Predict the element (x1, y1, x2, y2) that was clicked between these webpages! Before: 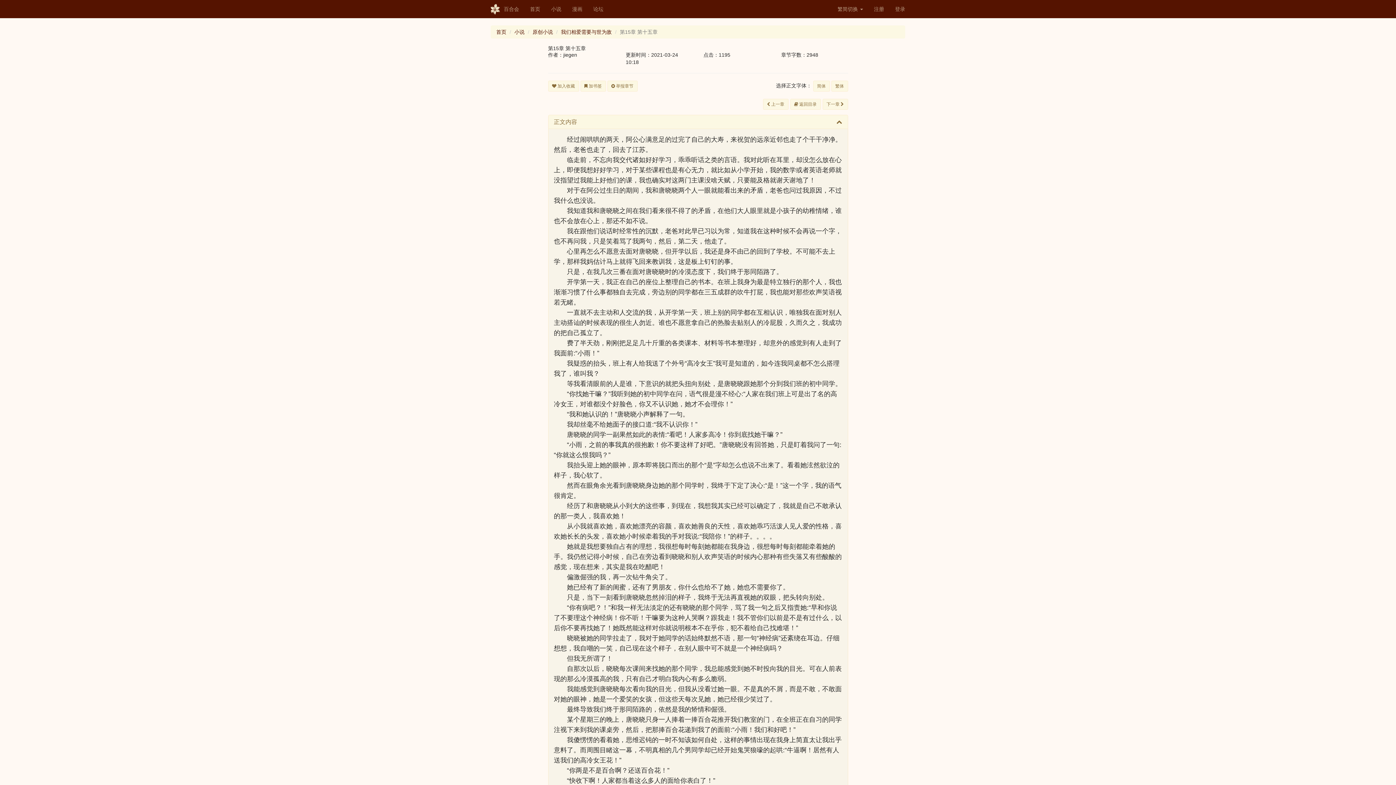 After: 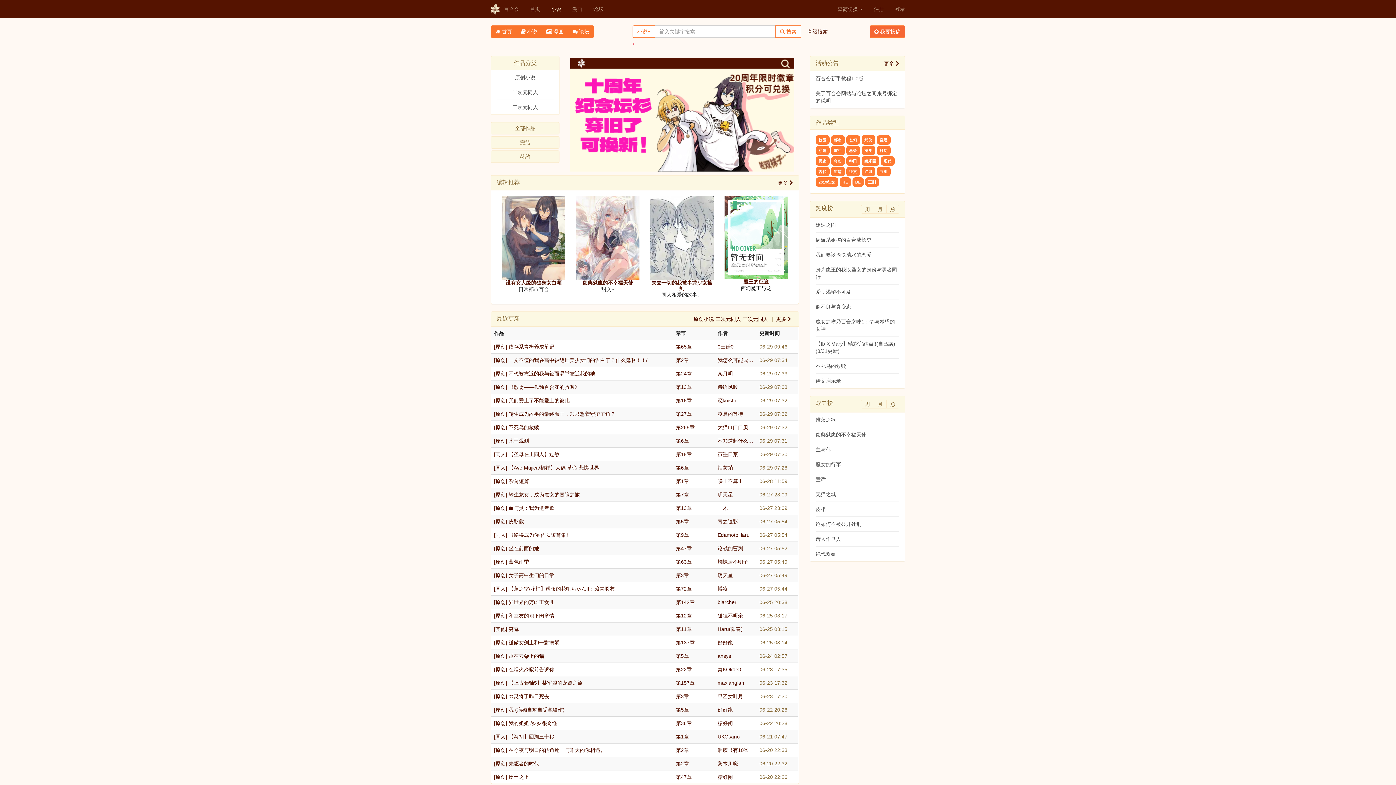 Action: bbox: (524, 0, 545, 18) label: 首页